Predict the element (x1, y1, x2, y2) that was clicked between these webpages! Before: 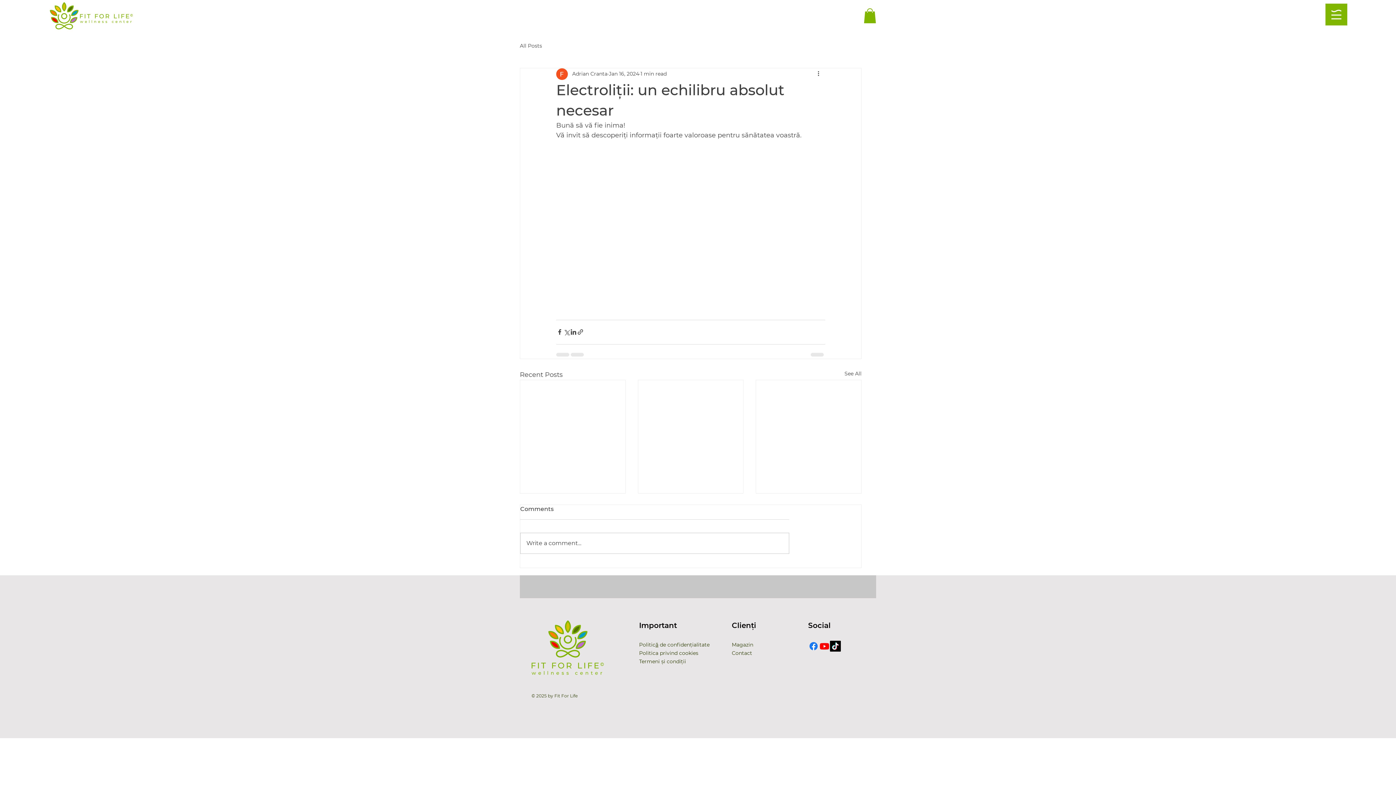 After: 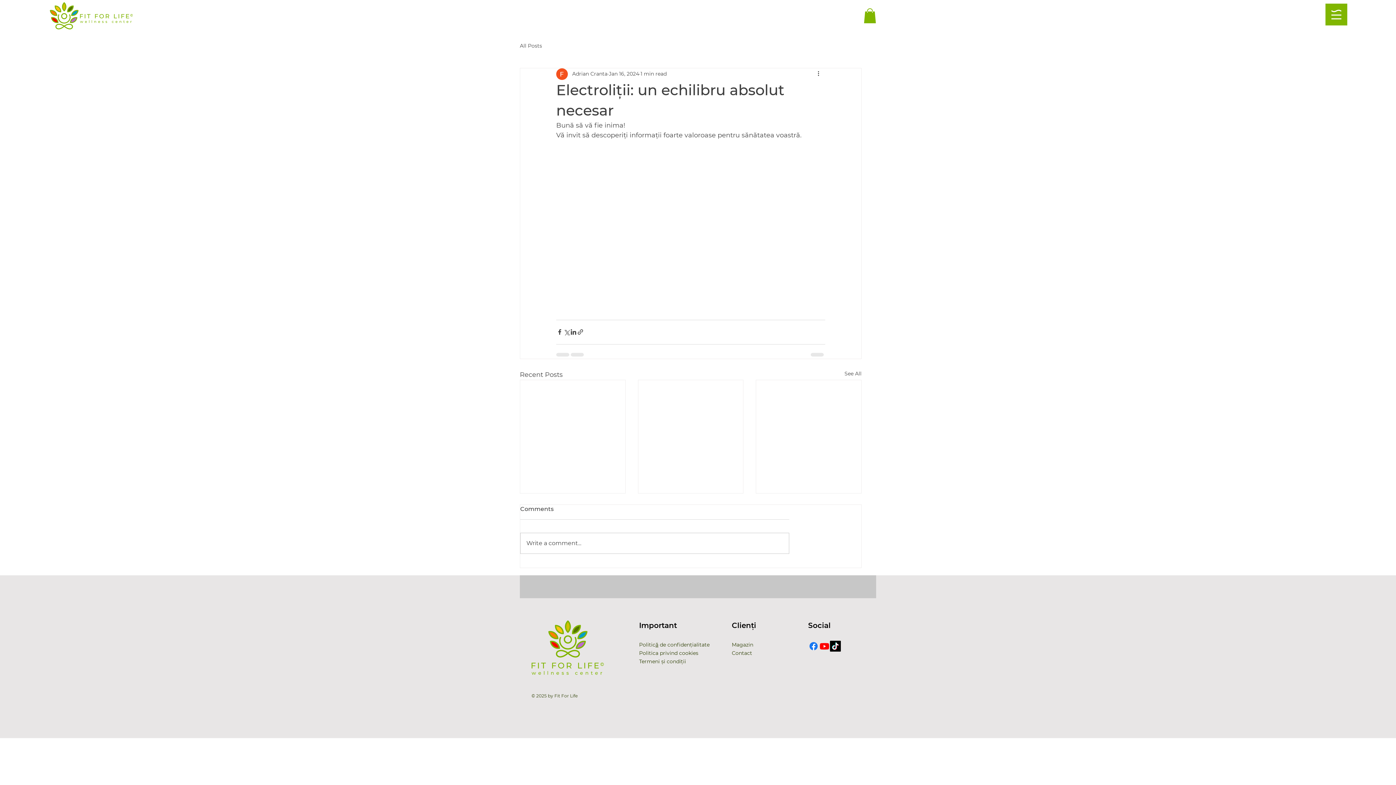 Action: bbox: (1329, 8, 1343, 21)